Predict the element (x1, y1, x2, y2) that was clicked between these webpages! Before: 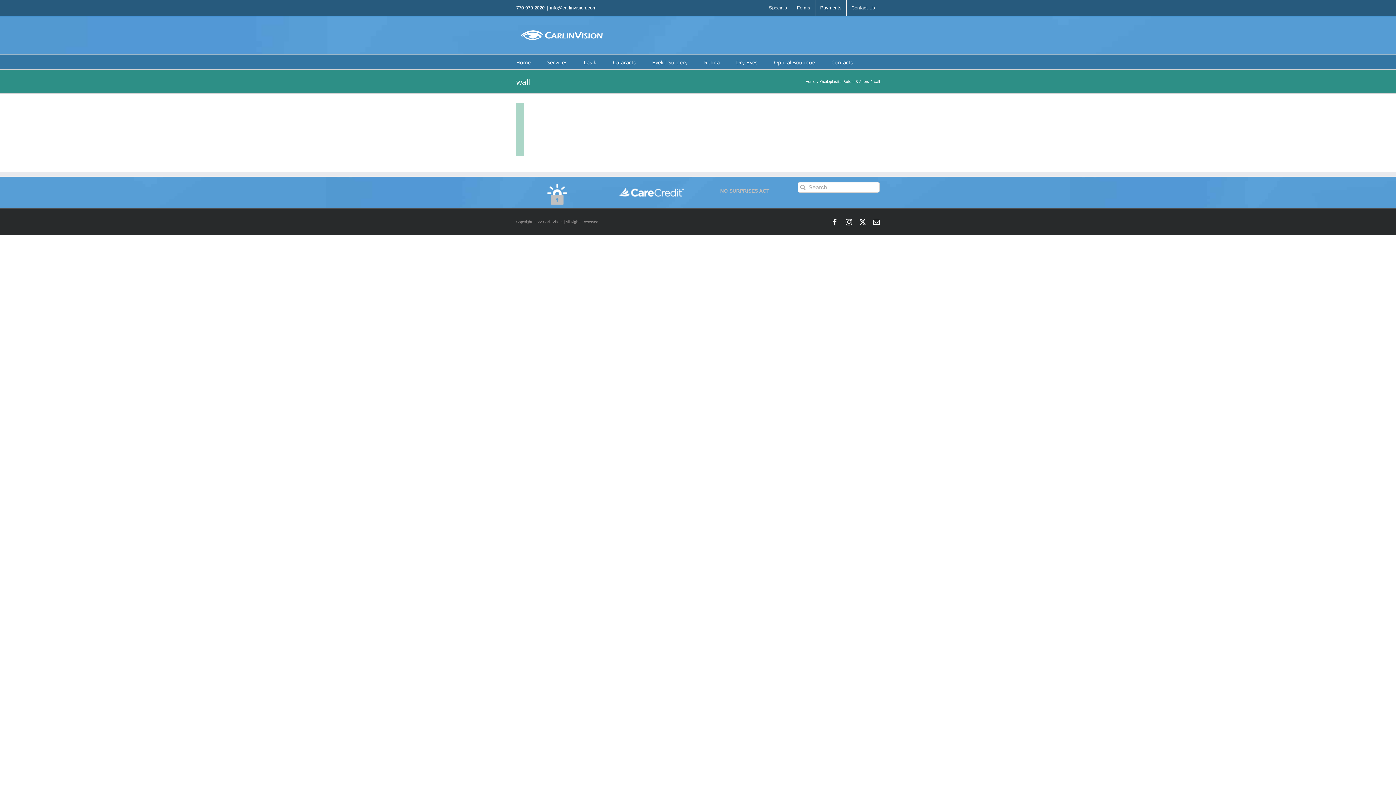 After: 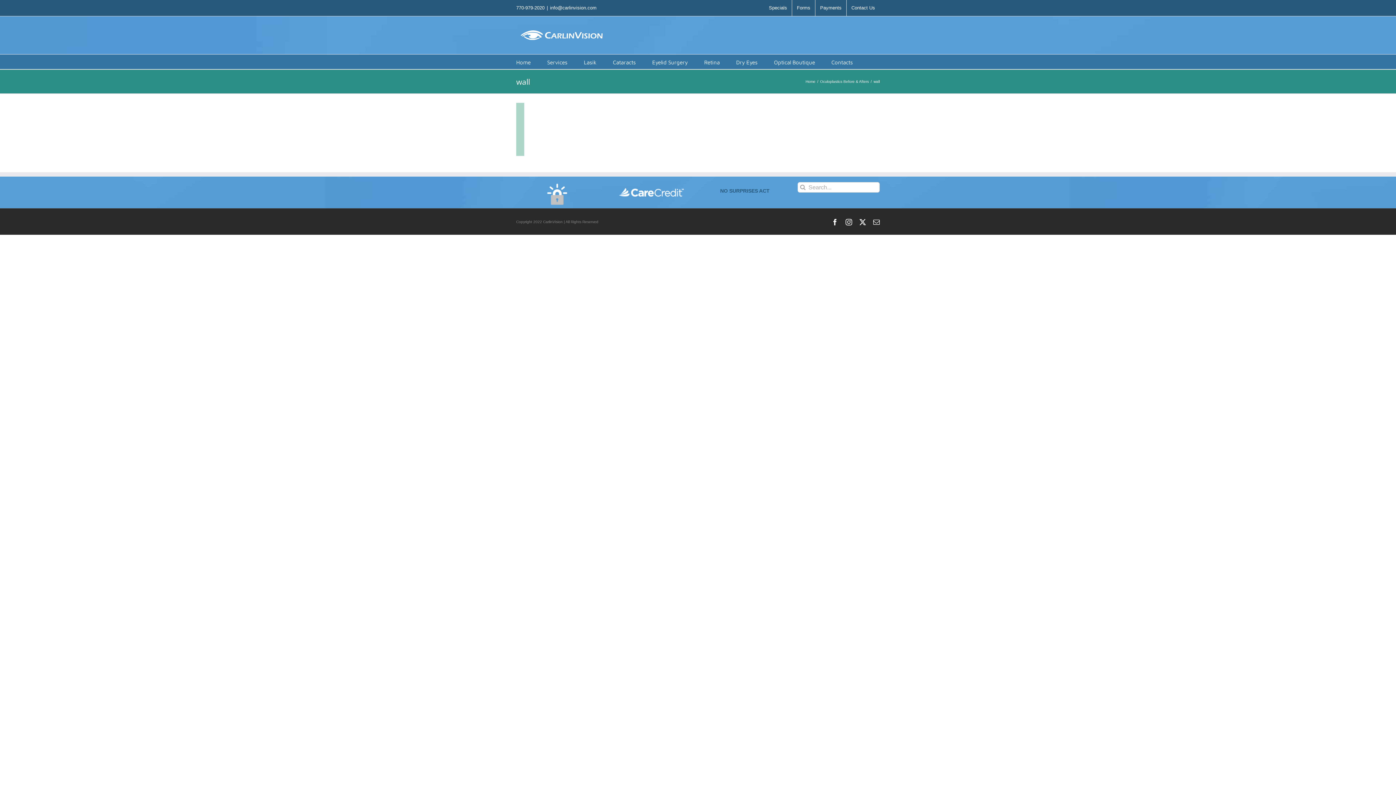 Action: bbox: (720, 188, 769, 193) label: NO SURPRISES ACT